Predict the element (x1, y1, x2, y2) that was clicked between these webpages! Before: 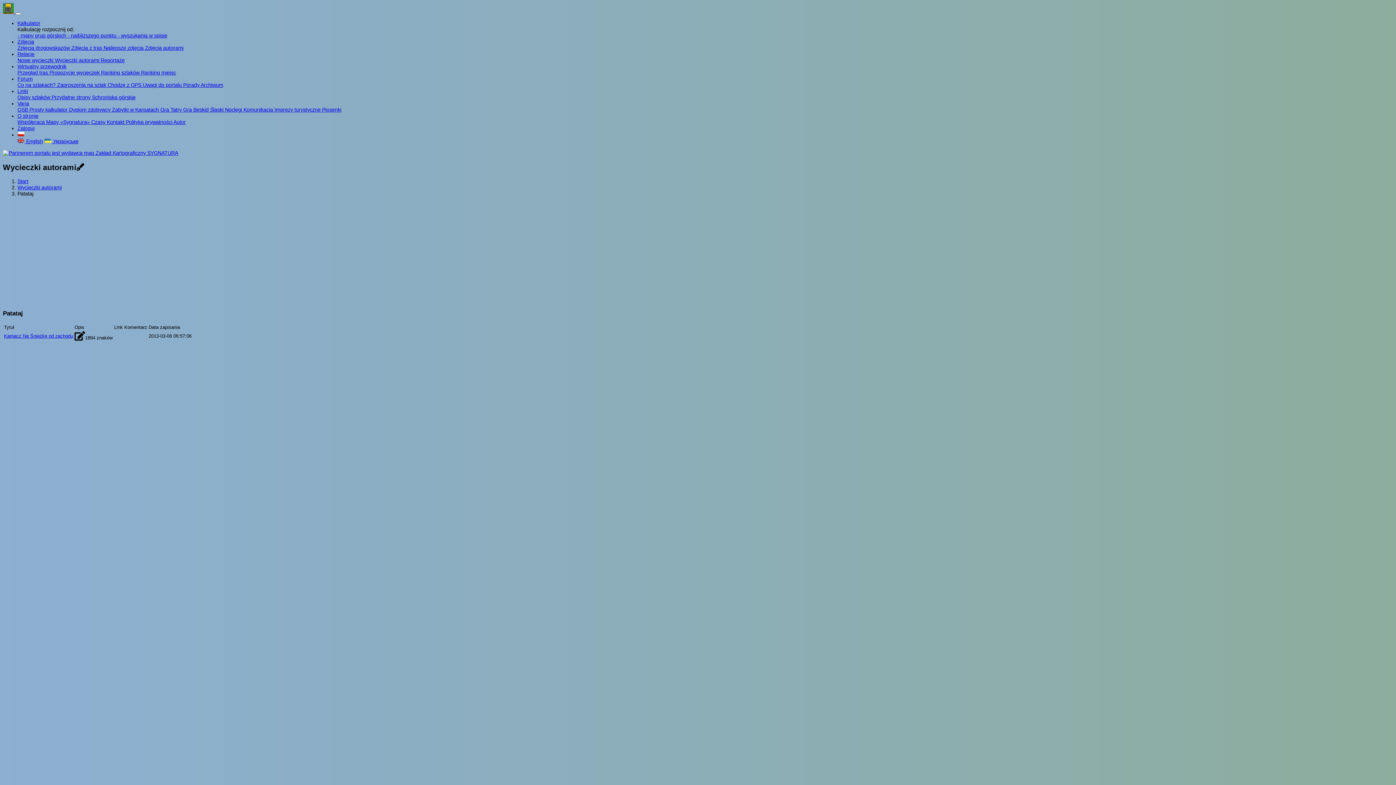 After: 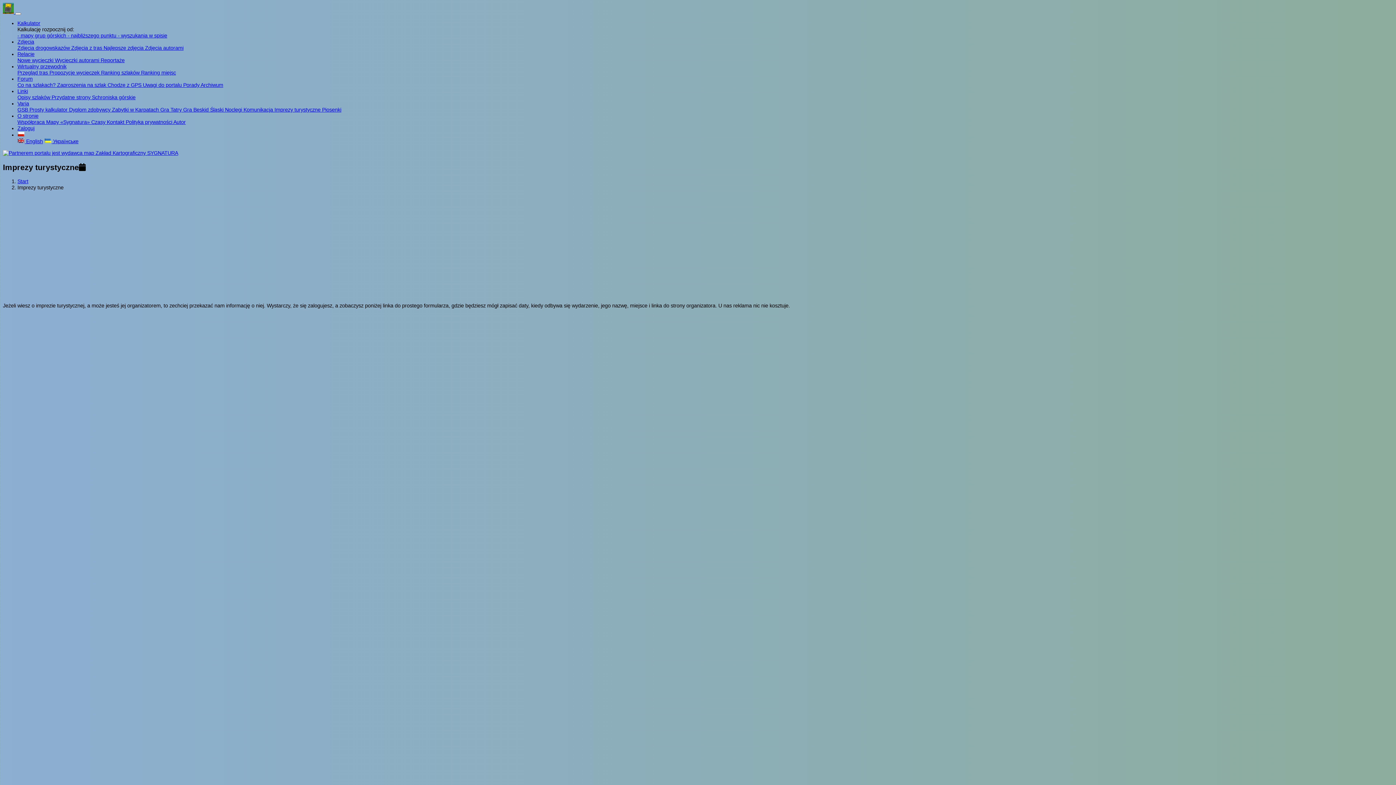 Action: label: Imprezy turystyczne  bbox: (274, 107, 322, 112)